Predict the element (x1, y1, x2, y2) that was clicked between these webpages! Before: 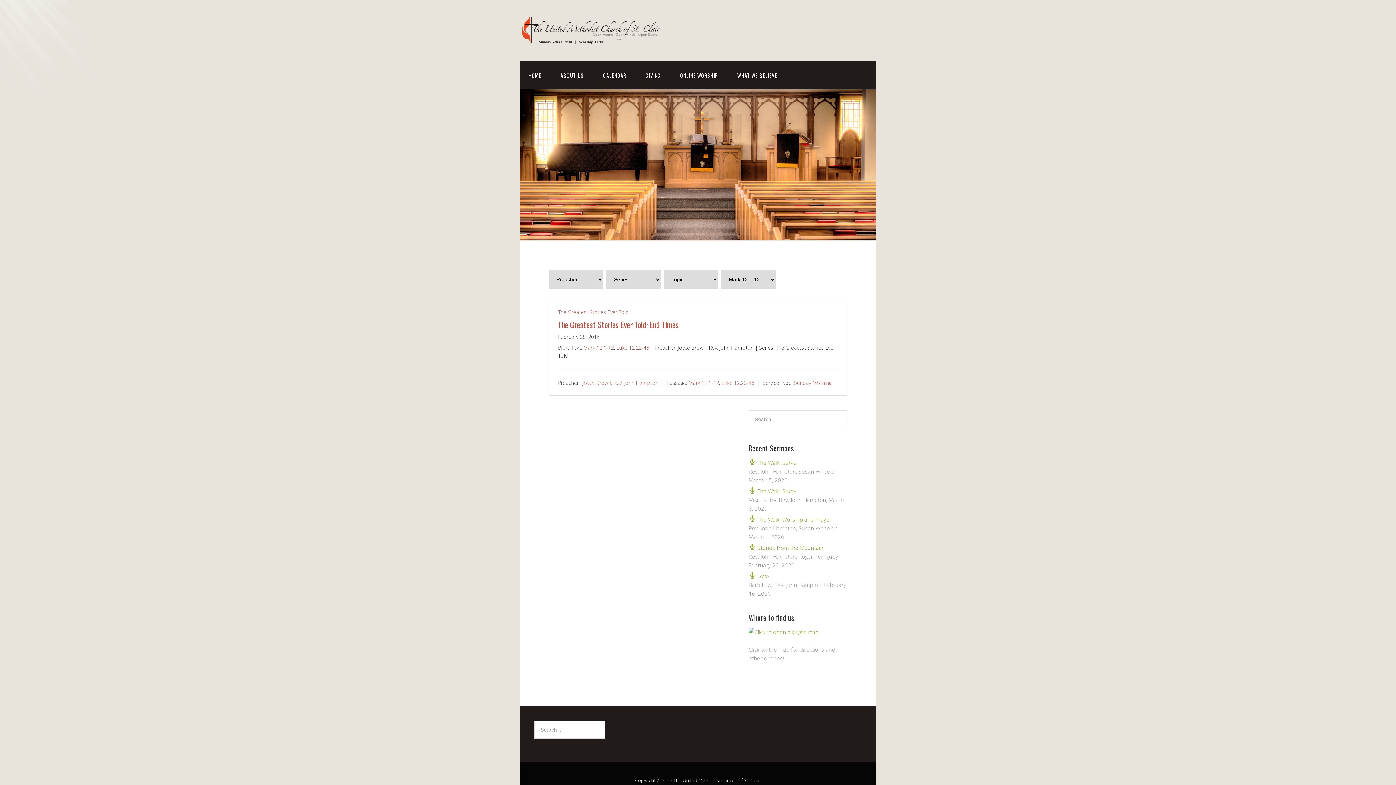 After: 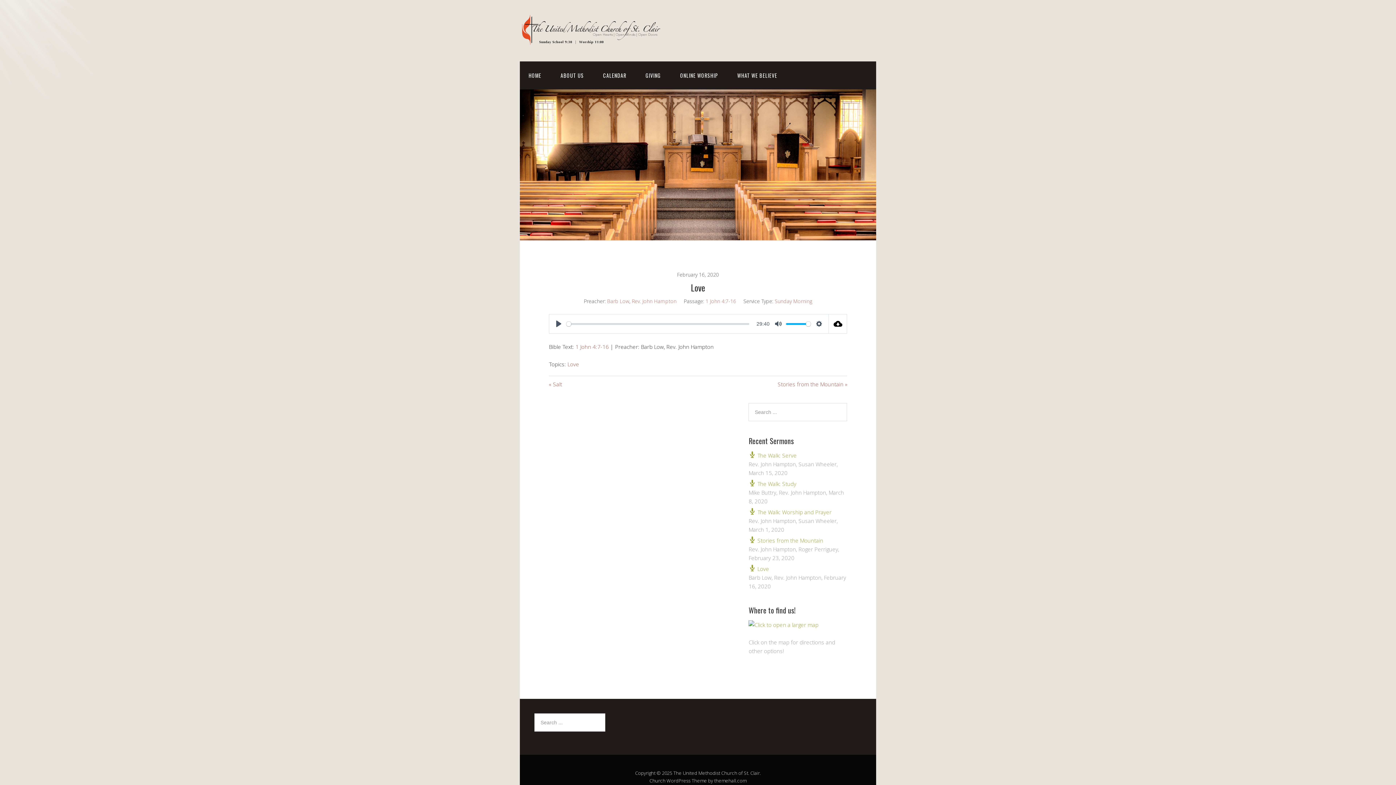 Action: bbox: (748, 572, 769, 580) label:  Love